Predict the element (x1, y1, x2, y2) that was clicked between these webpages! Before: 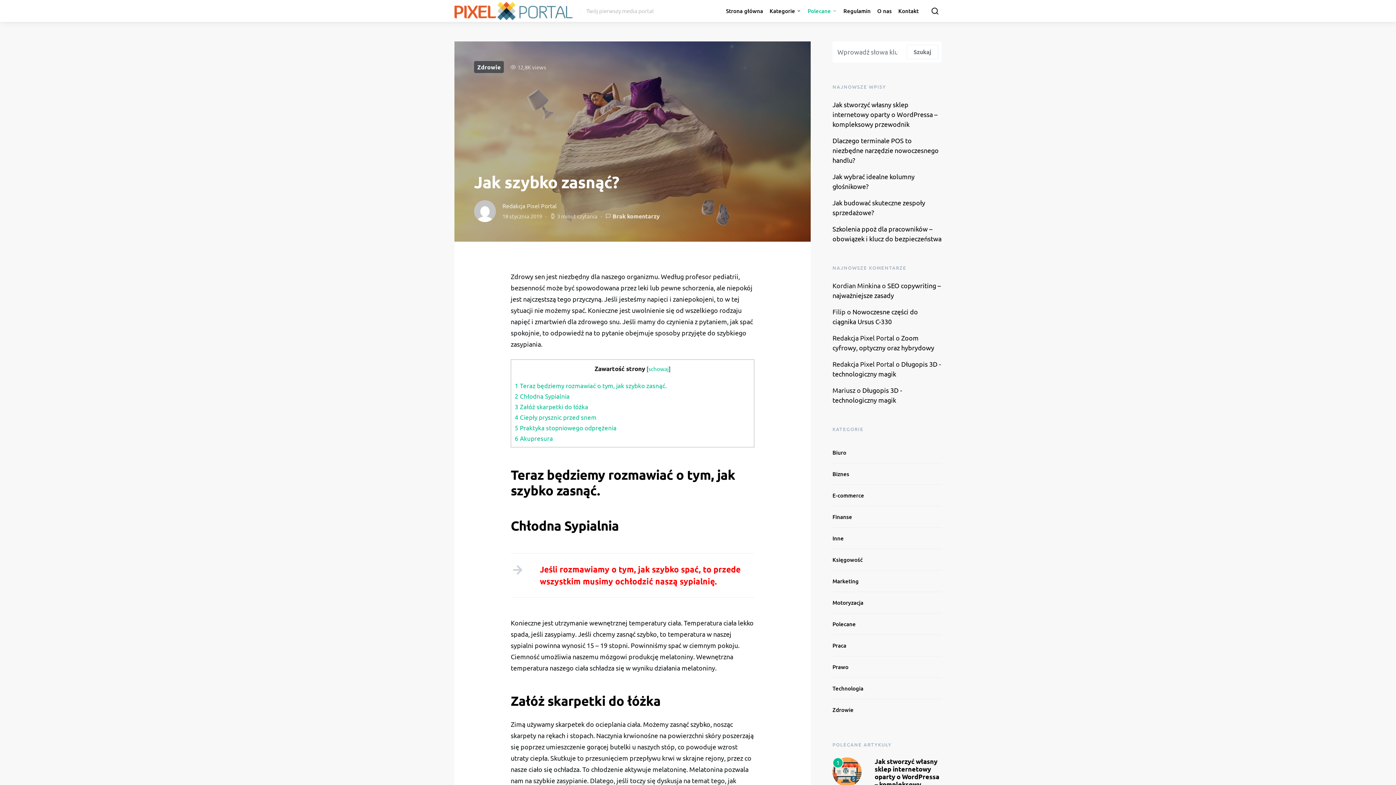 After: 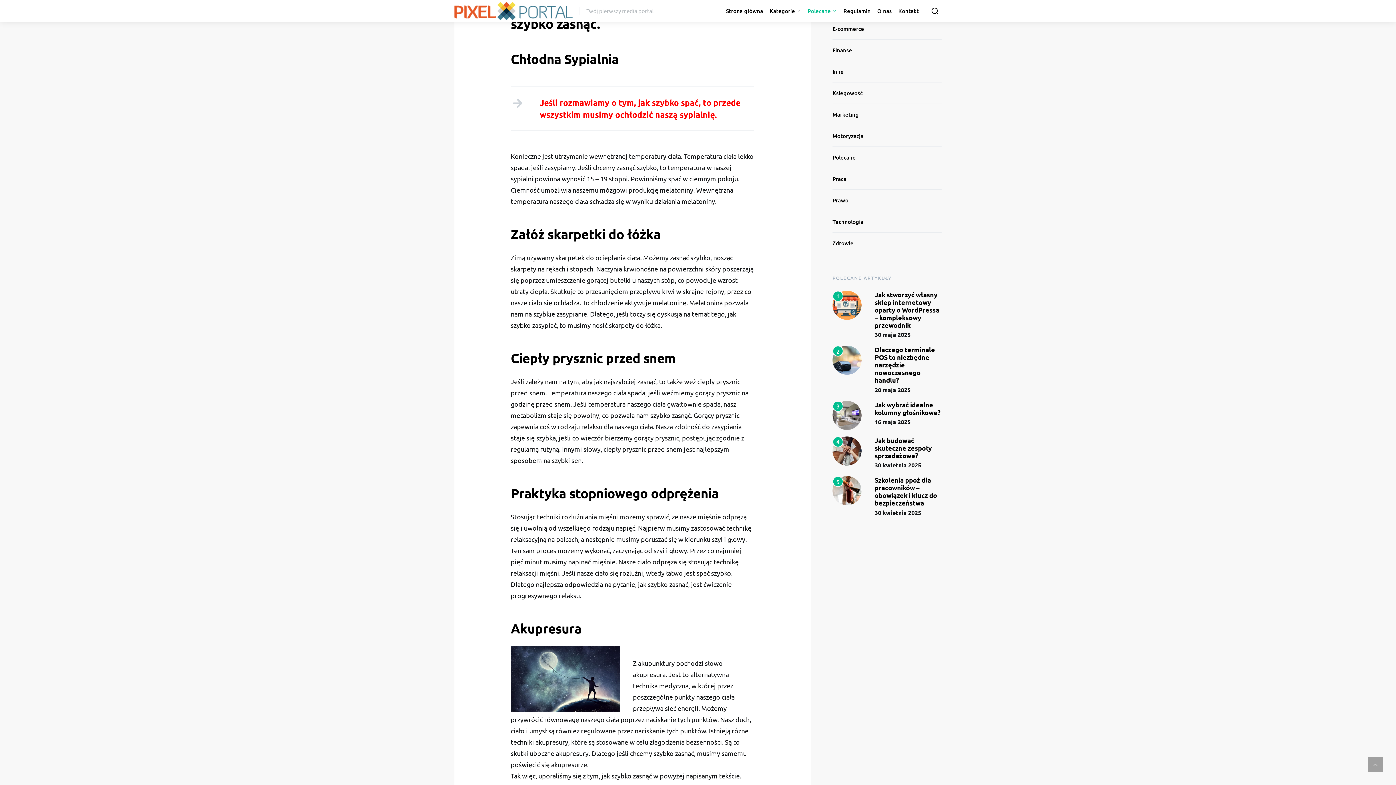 Action: bbox: (514, 381, 666, 389) label: 1 Teraz będziemy rozmawiać o tym, jak szybko zasnąć.